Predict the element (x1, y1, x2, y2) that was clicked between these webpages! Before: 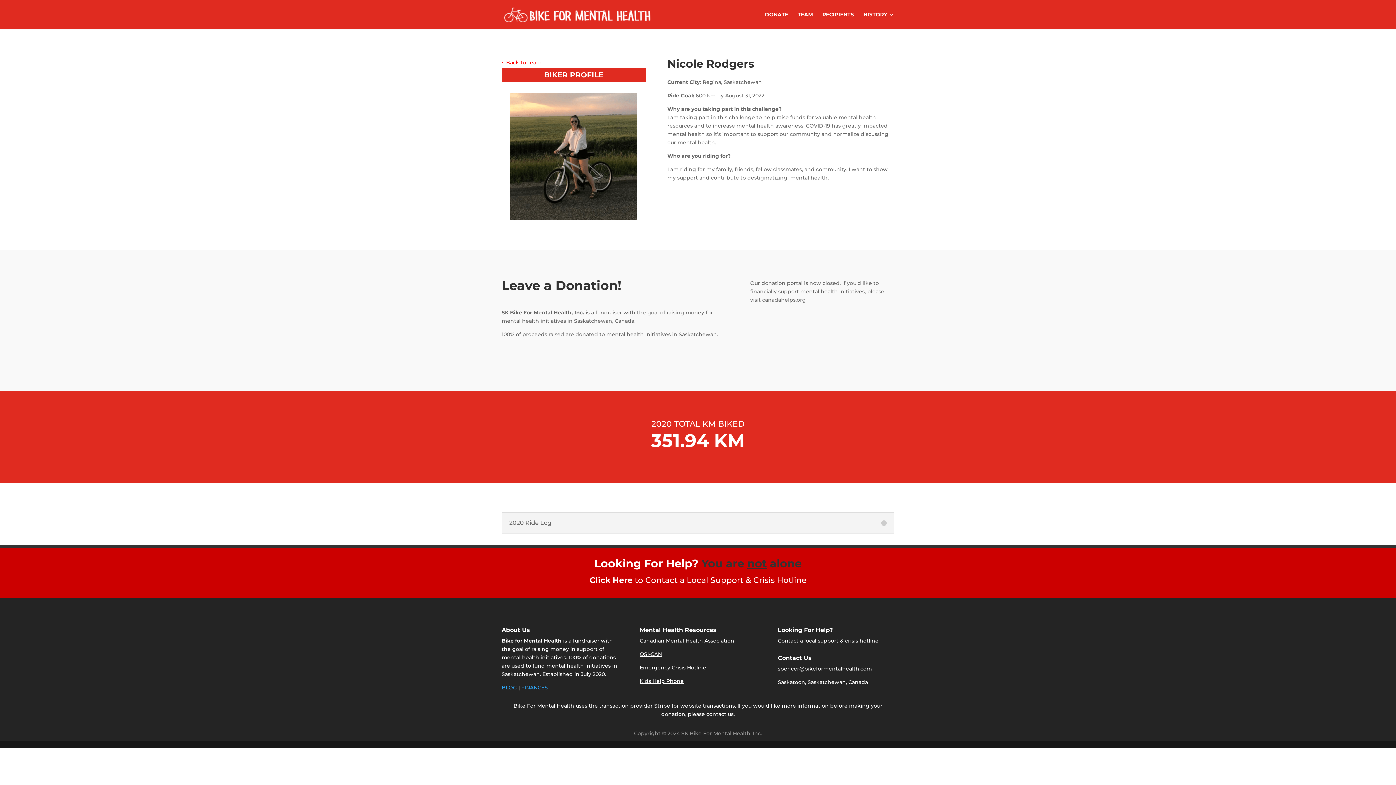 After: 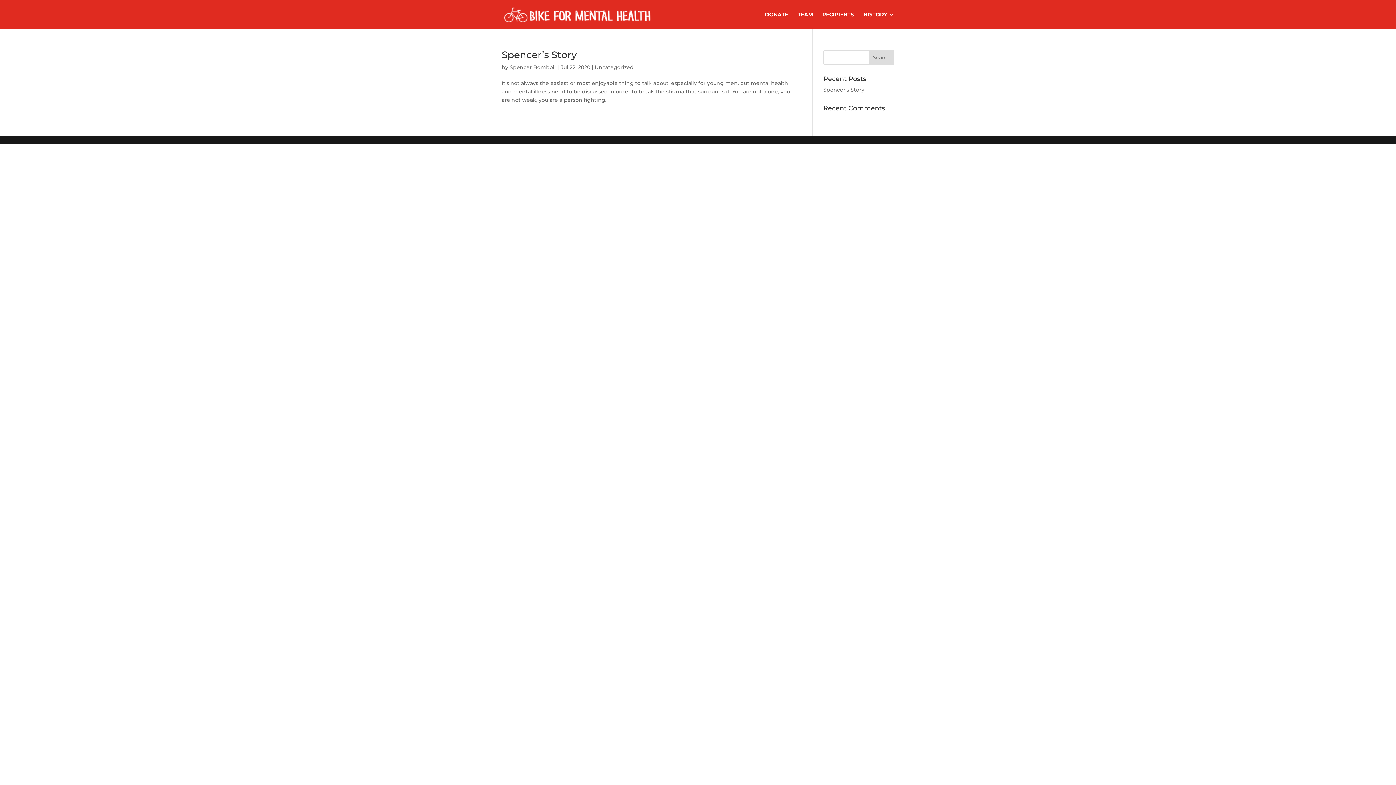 Action: label: BLOG bbox: (501, 684, 517, 691)